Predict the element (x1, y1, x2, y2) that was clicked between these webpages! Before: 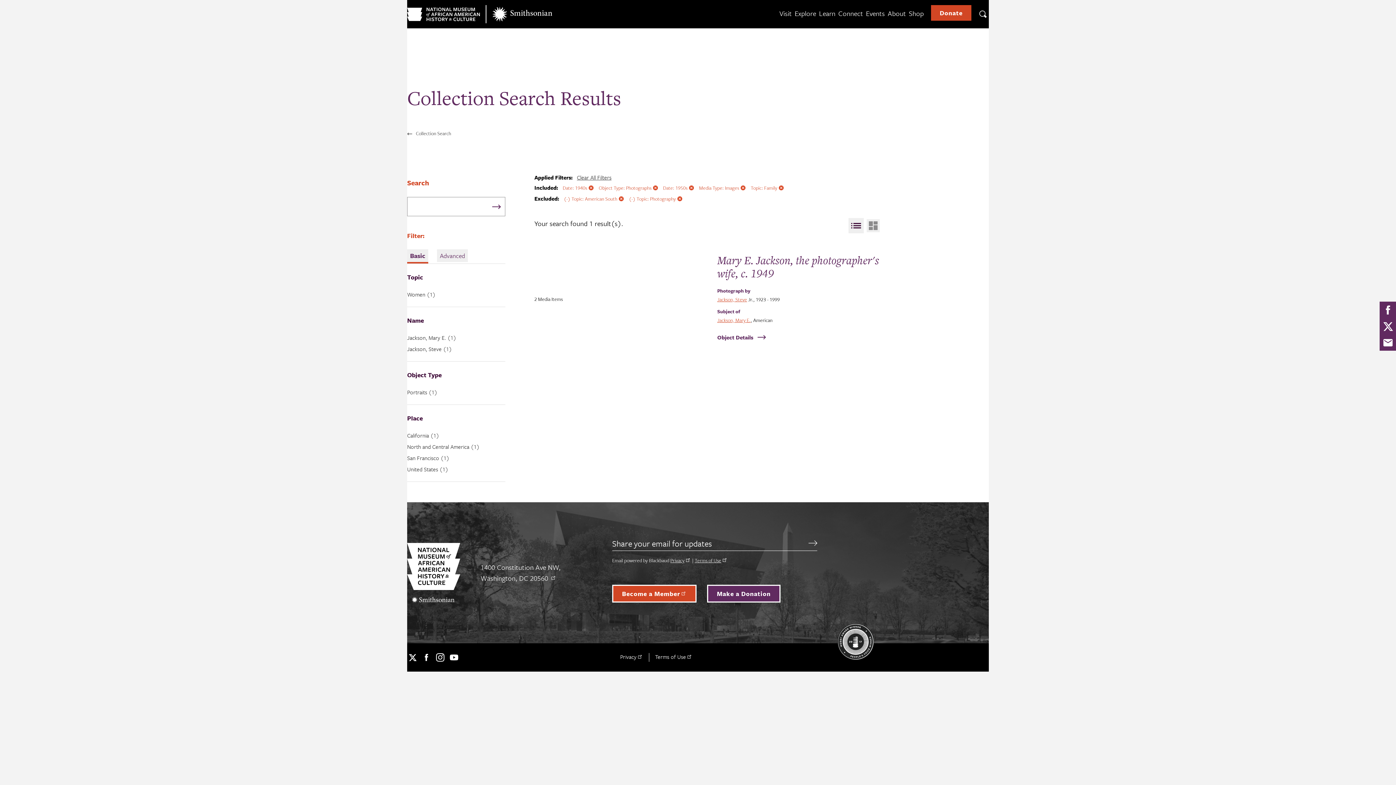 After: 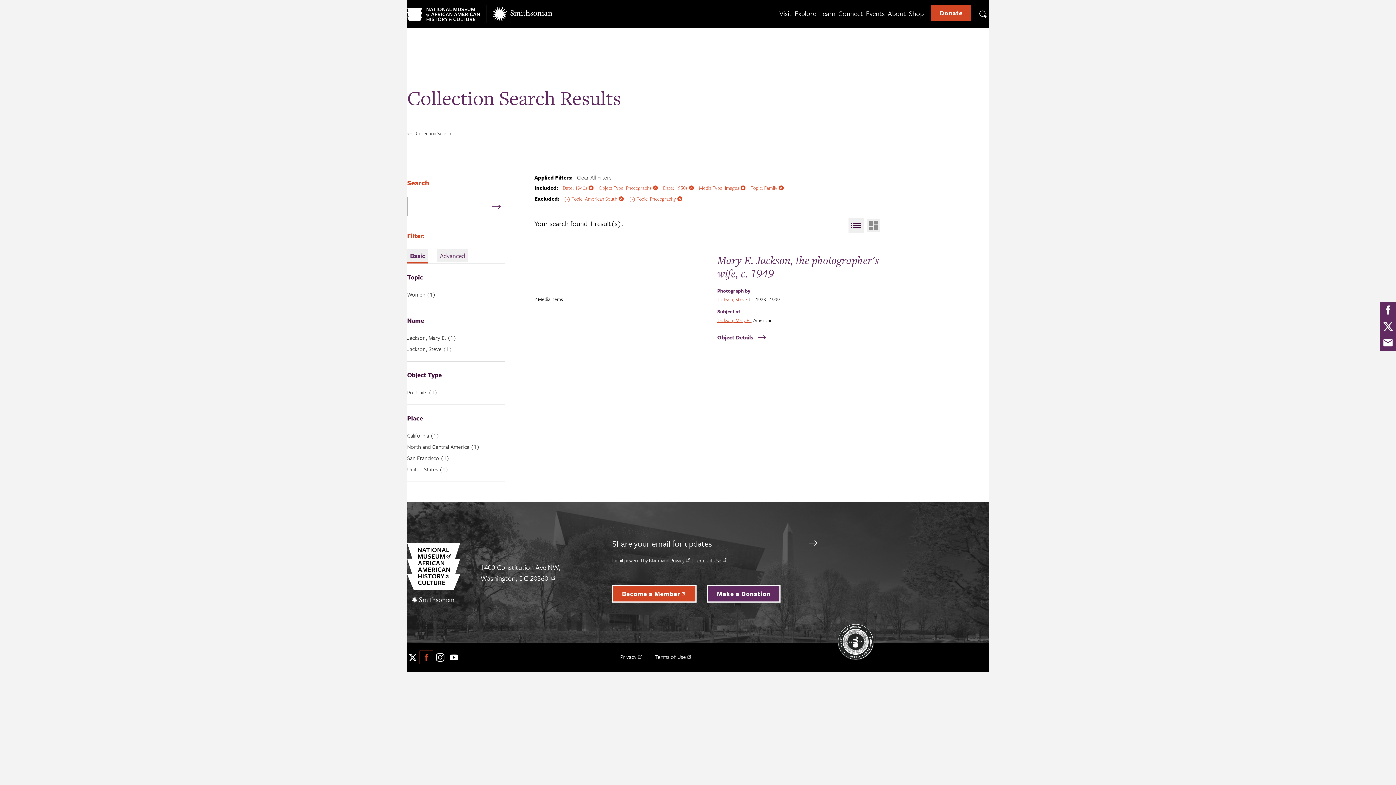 Action: bbox: (421, 652, 432, 663) label: Facebook